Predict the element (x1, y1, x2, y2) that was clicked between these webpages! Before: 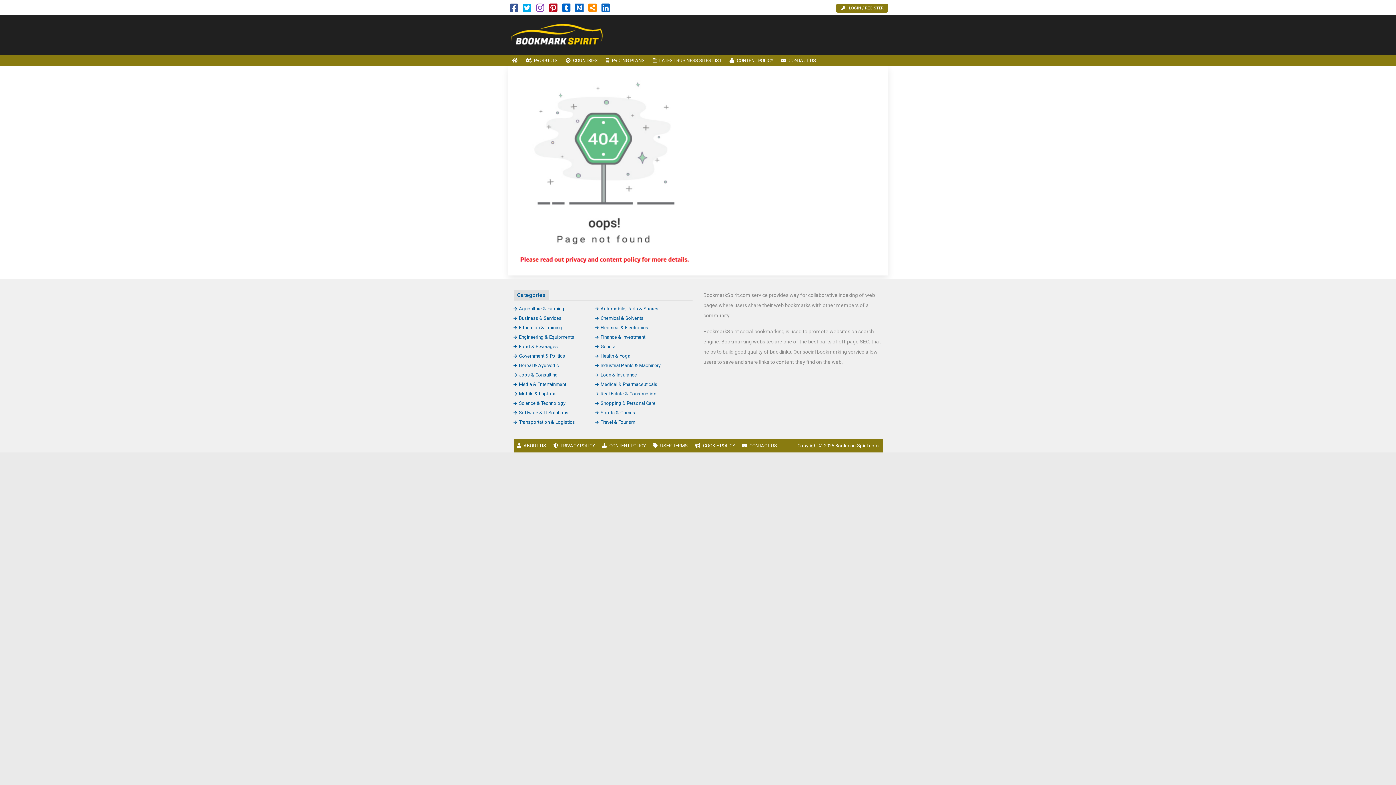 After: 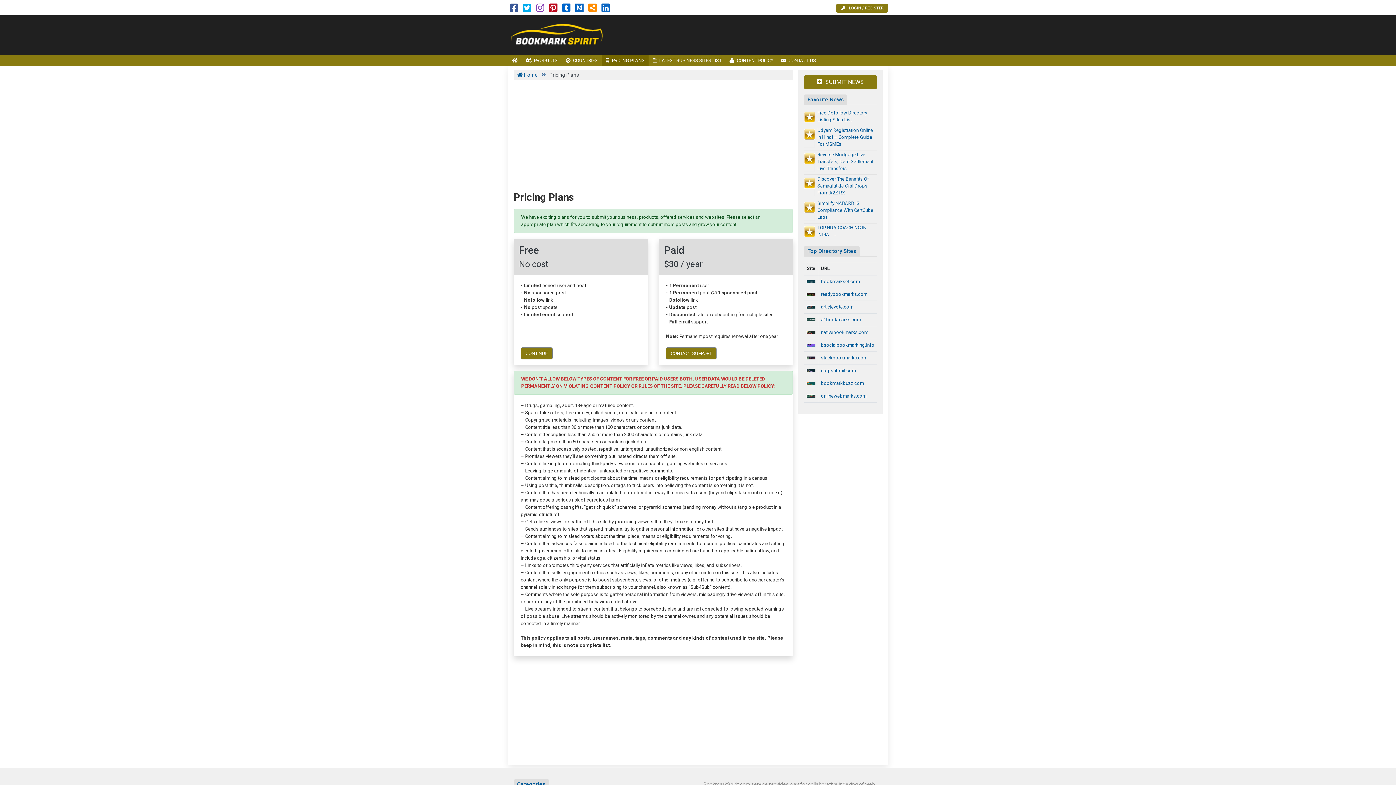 Action: bbox: (601, 55, 648, 66) label: PRICING PLANS